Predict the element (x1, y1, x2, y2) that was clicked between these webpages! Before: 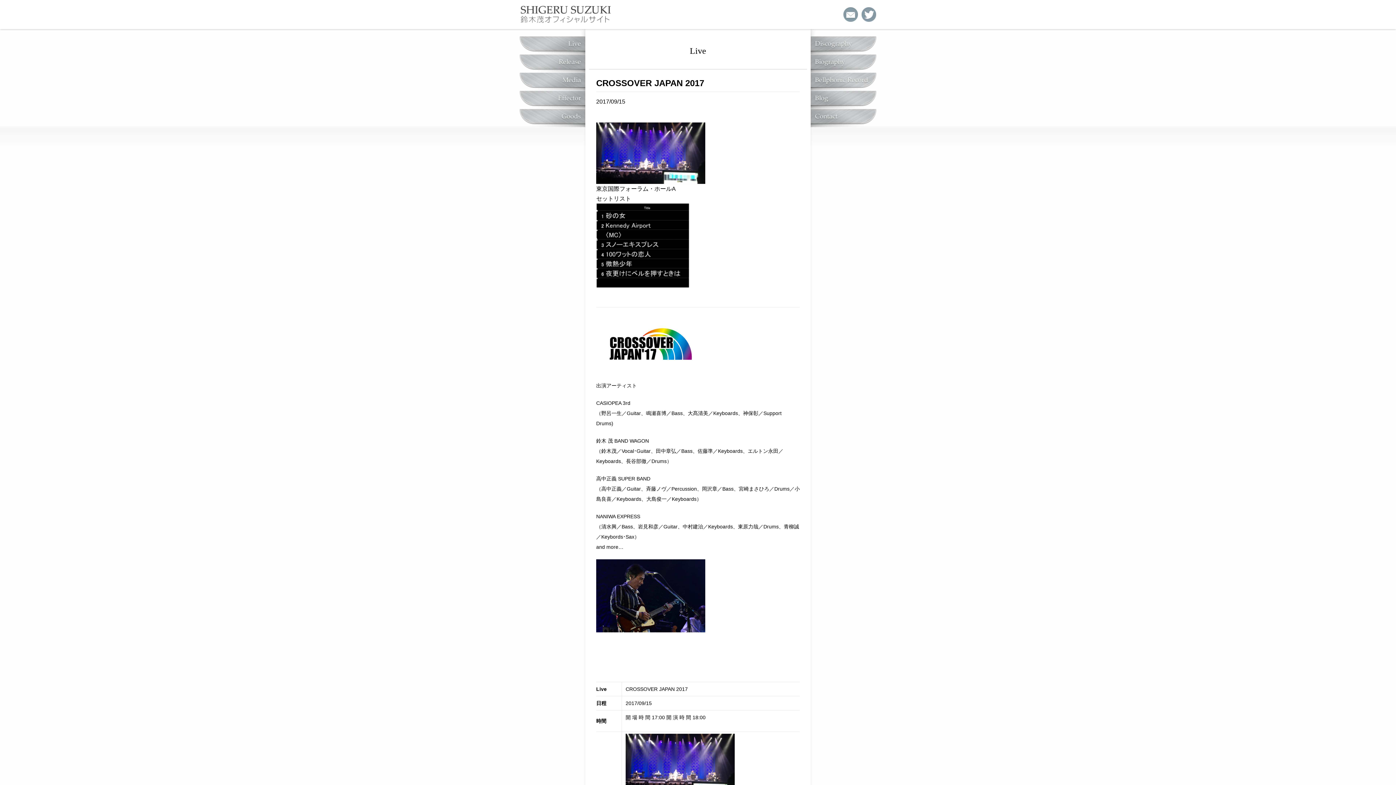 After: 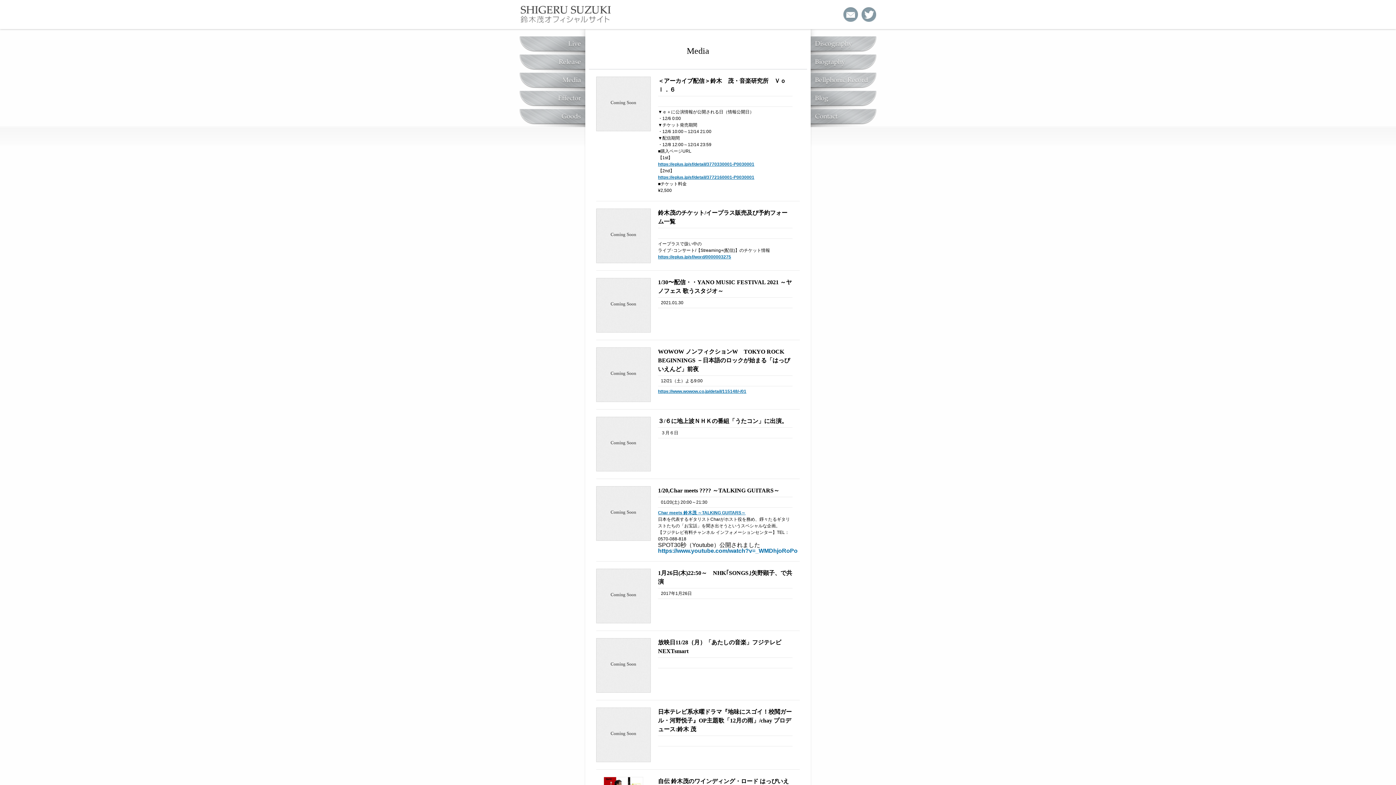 Action: bbox: (512, 72, 585, 90) label:  